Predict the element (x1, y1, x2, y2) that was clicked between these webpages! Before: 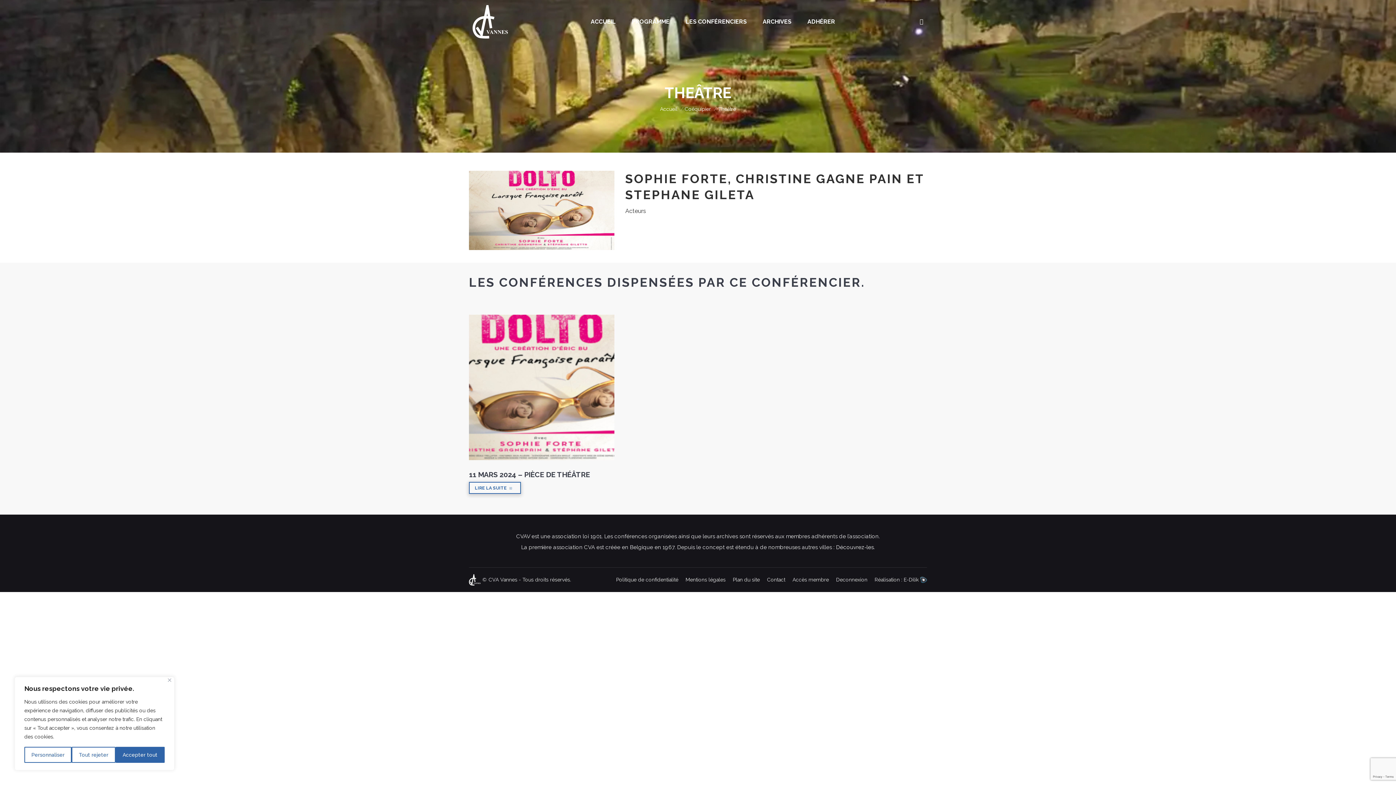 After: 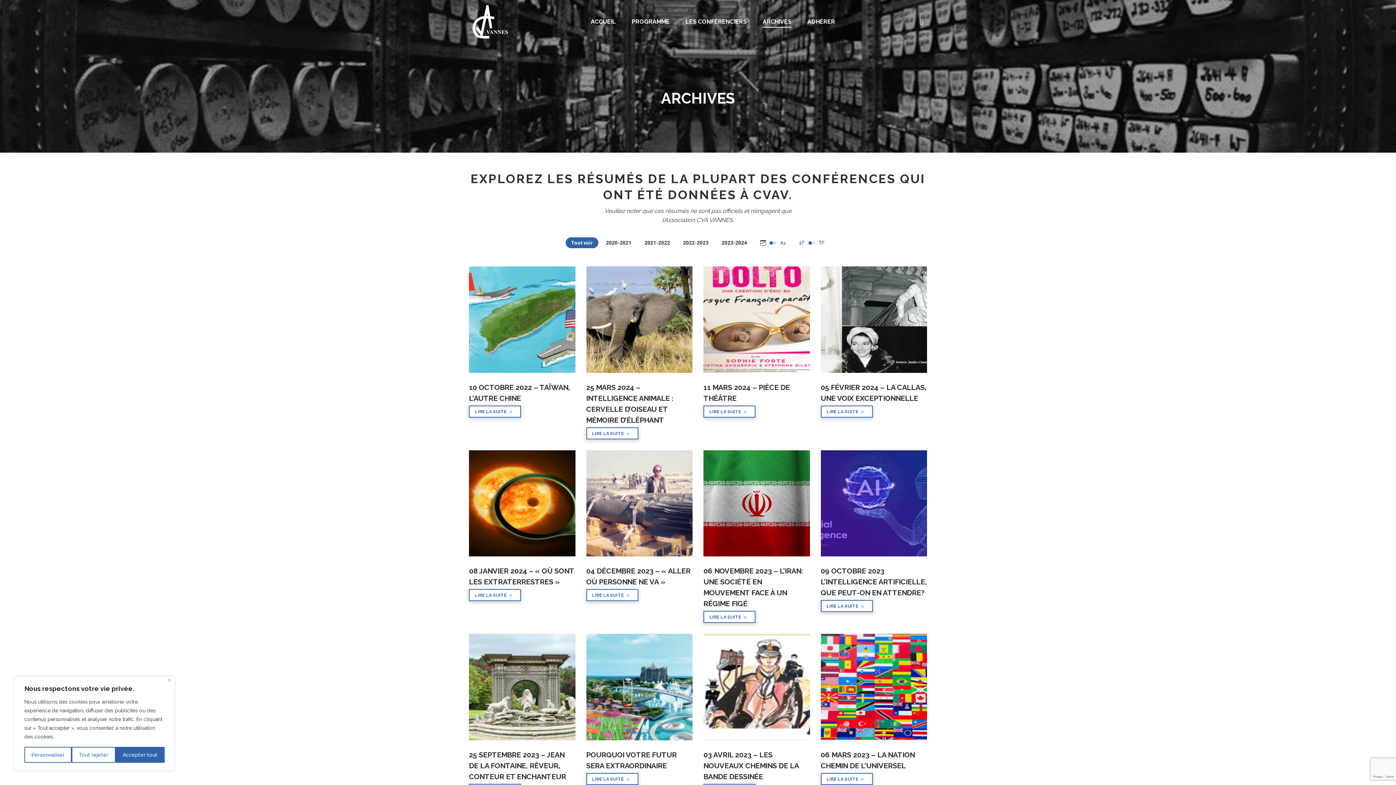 Action: bbox: (757, 5, 797, 38) label: ARCHIVES